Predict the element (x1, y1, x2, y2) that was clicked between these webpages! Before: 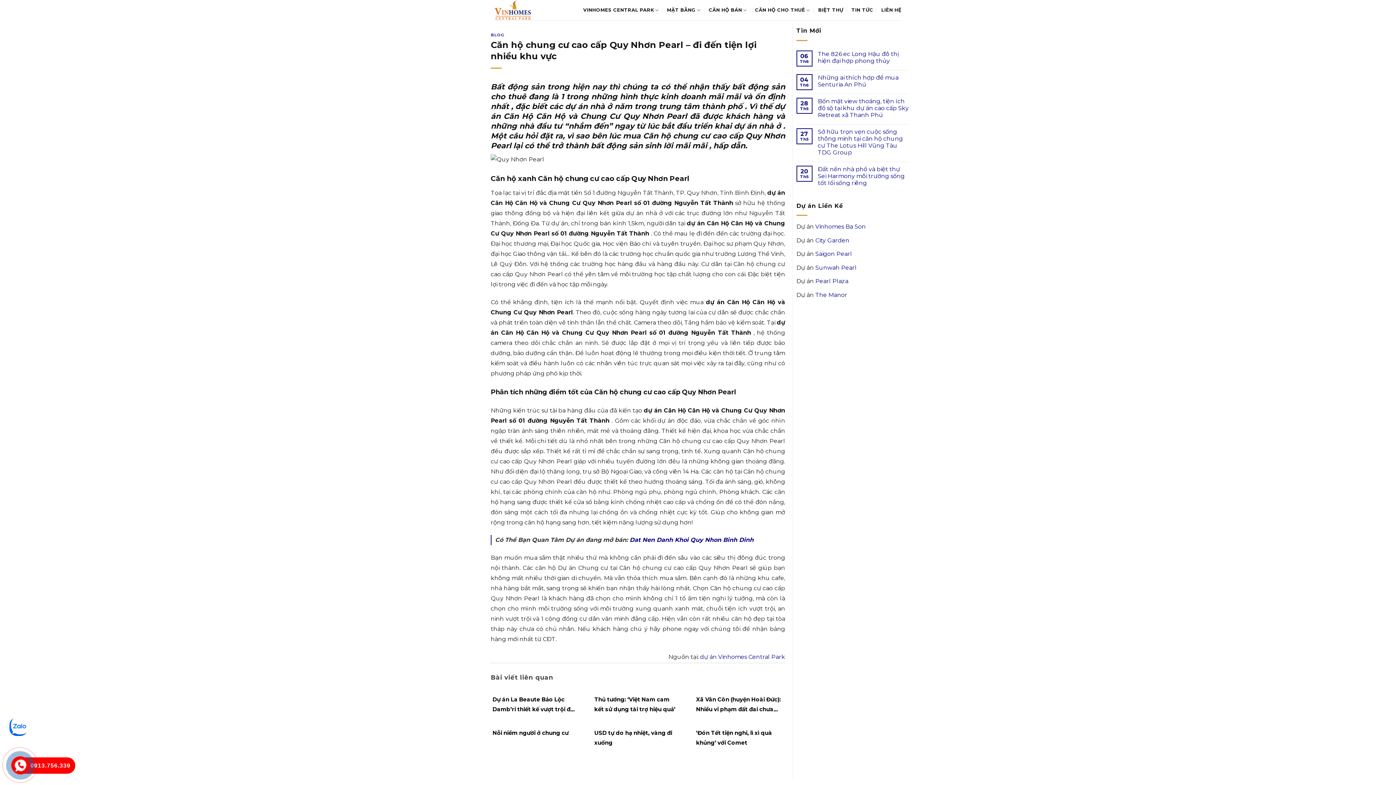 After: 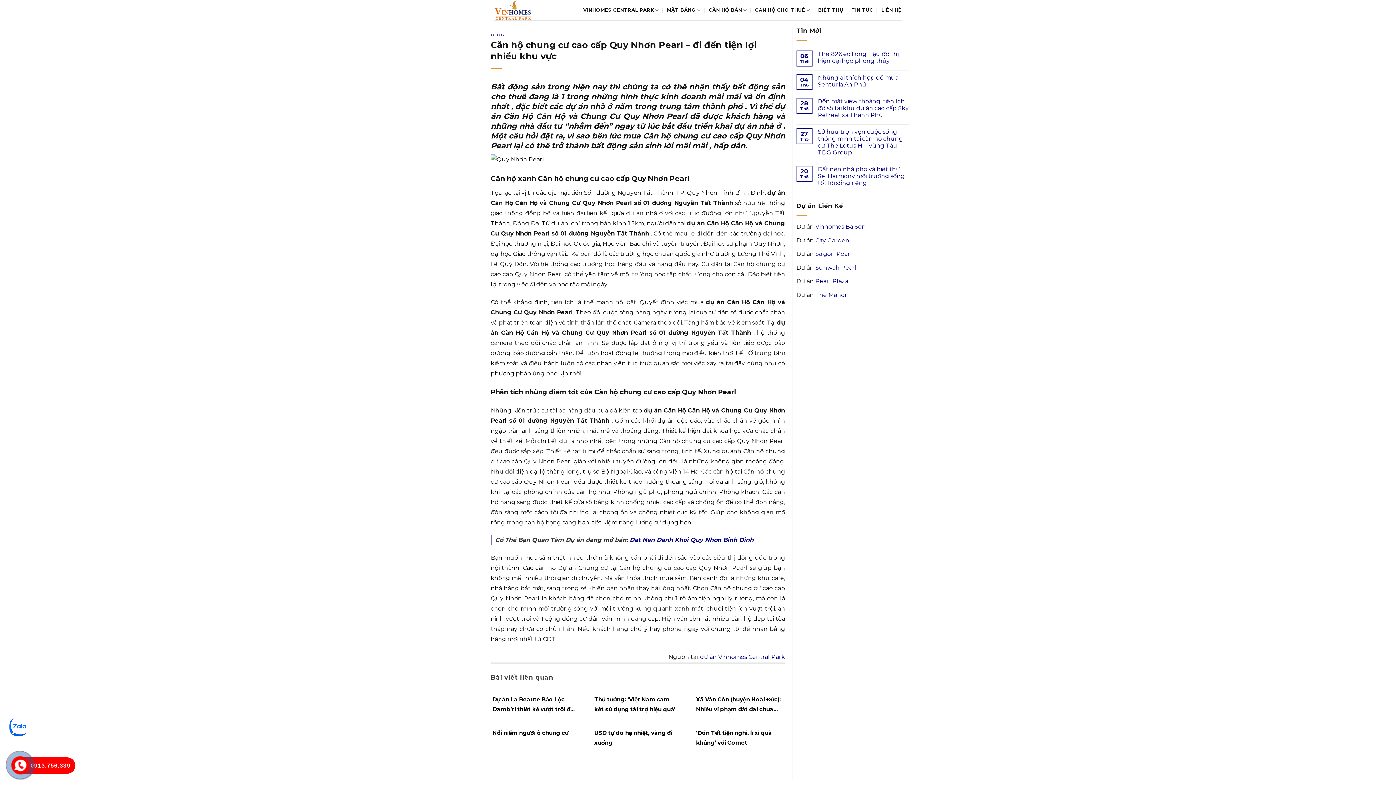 Action: bbox: (8, 722, 28, 730)